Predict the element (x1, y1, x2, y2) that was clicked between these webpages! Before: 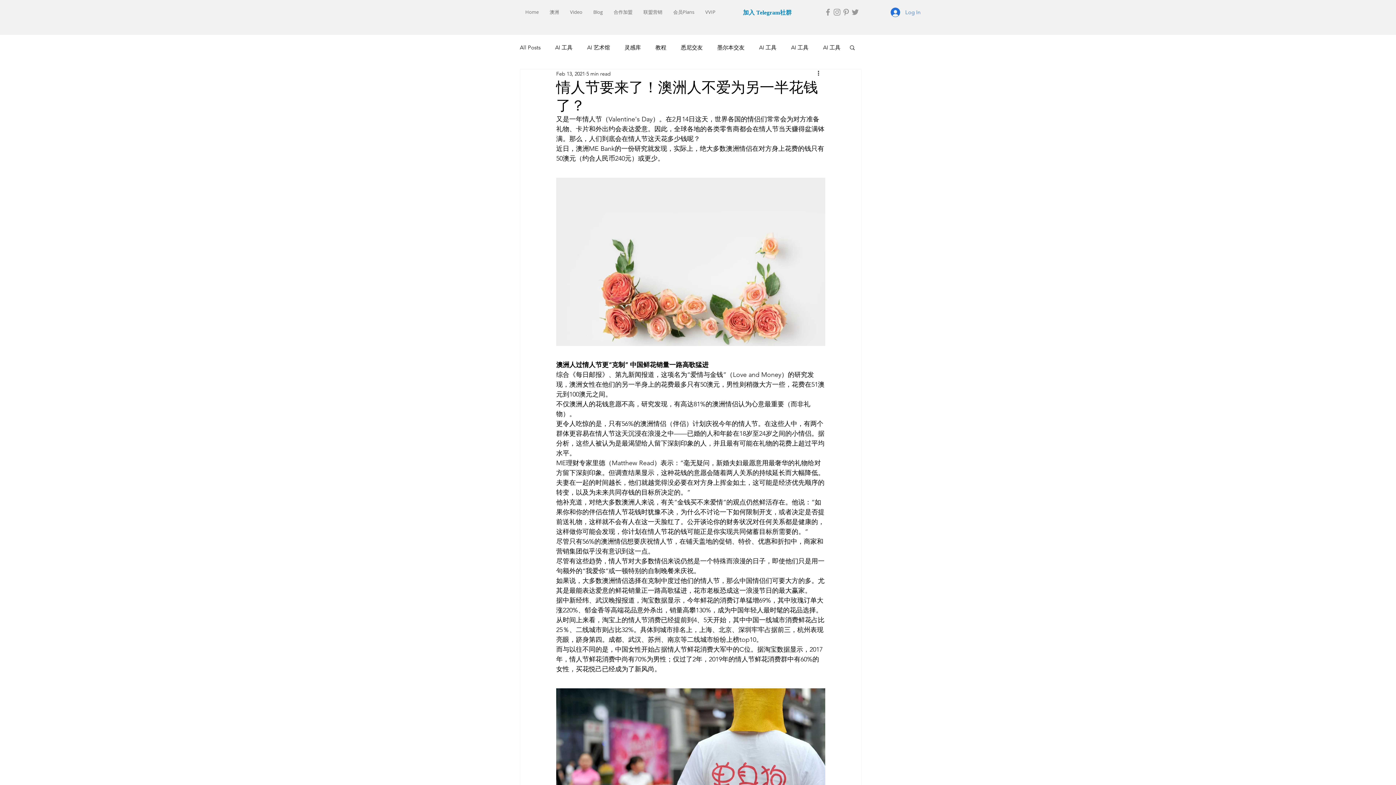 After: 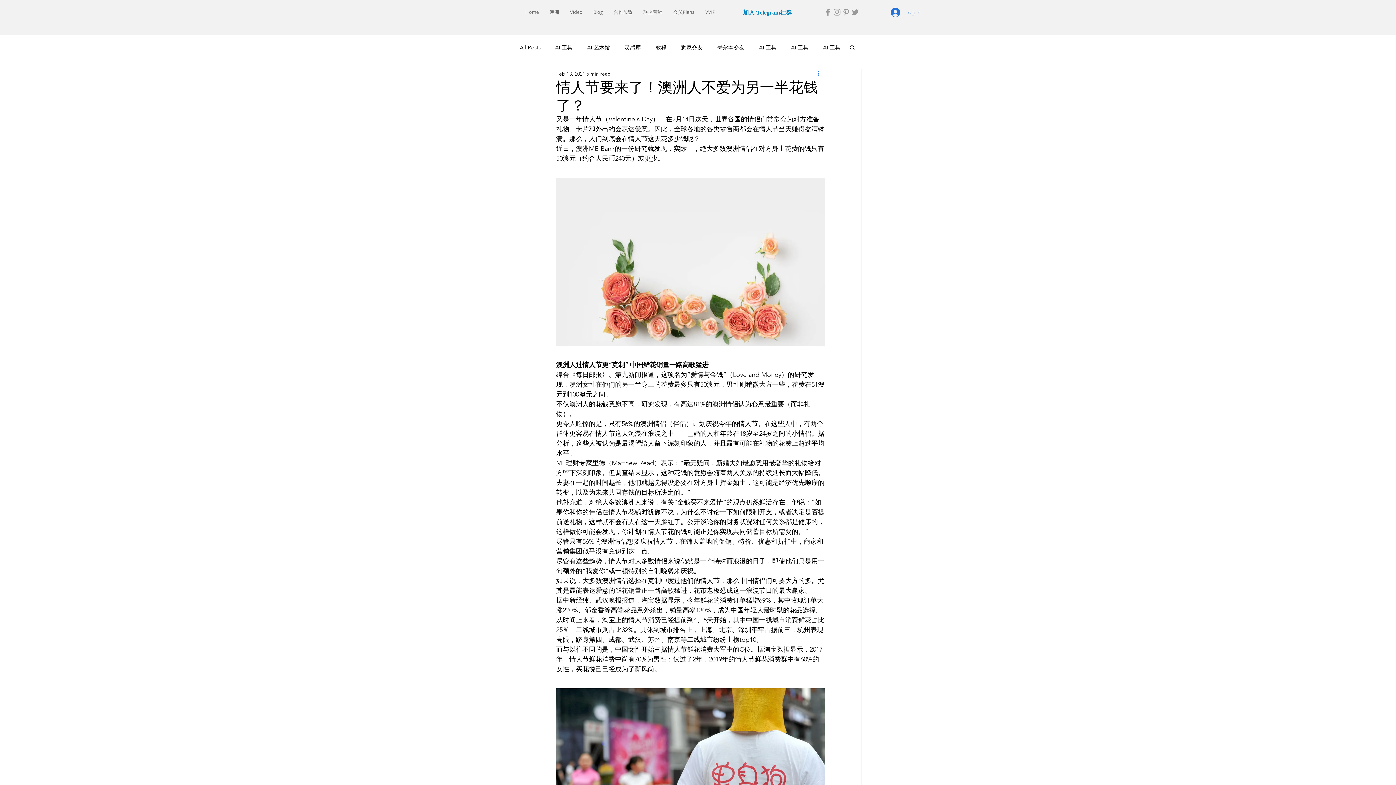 Action: label: More actions bbox: (816, 69, 825, 78)